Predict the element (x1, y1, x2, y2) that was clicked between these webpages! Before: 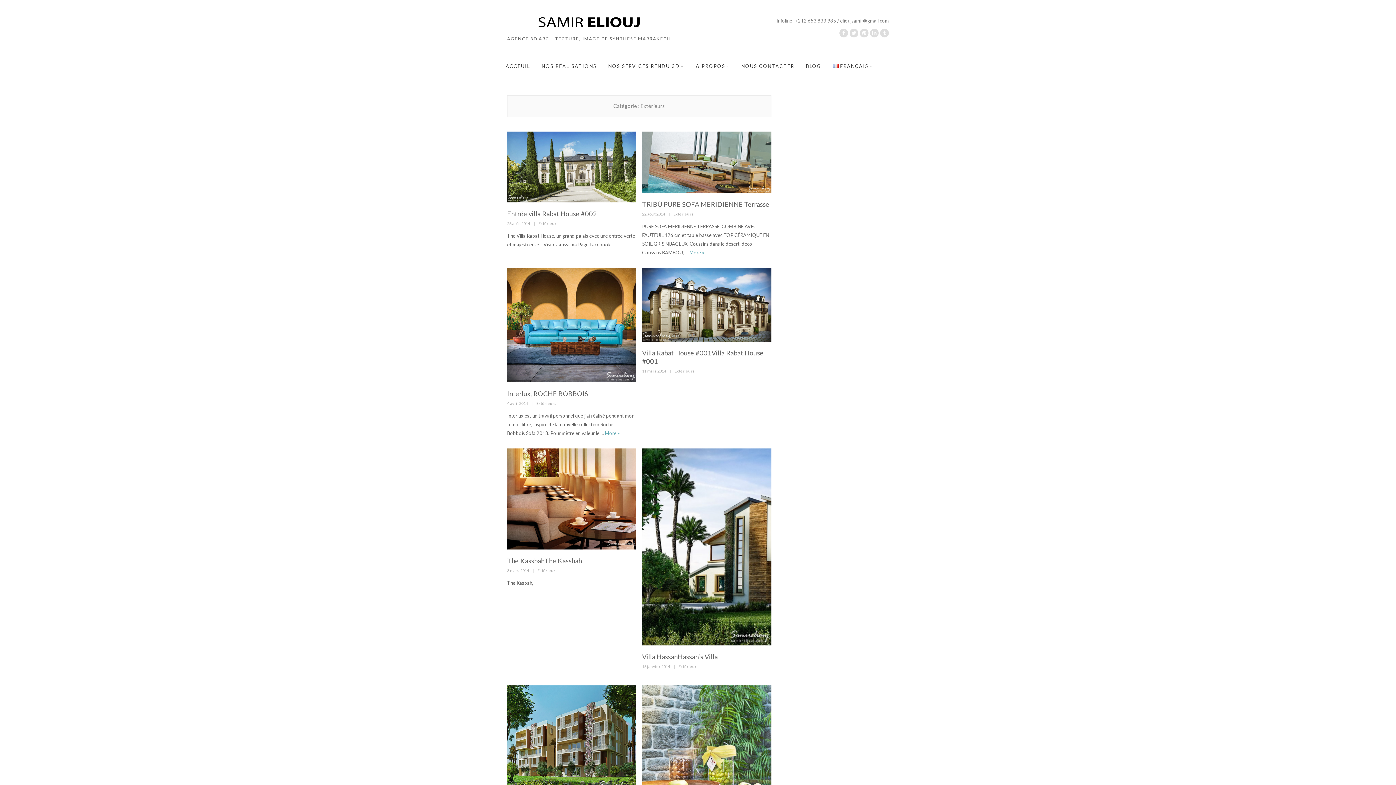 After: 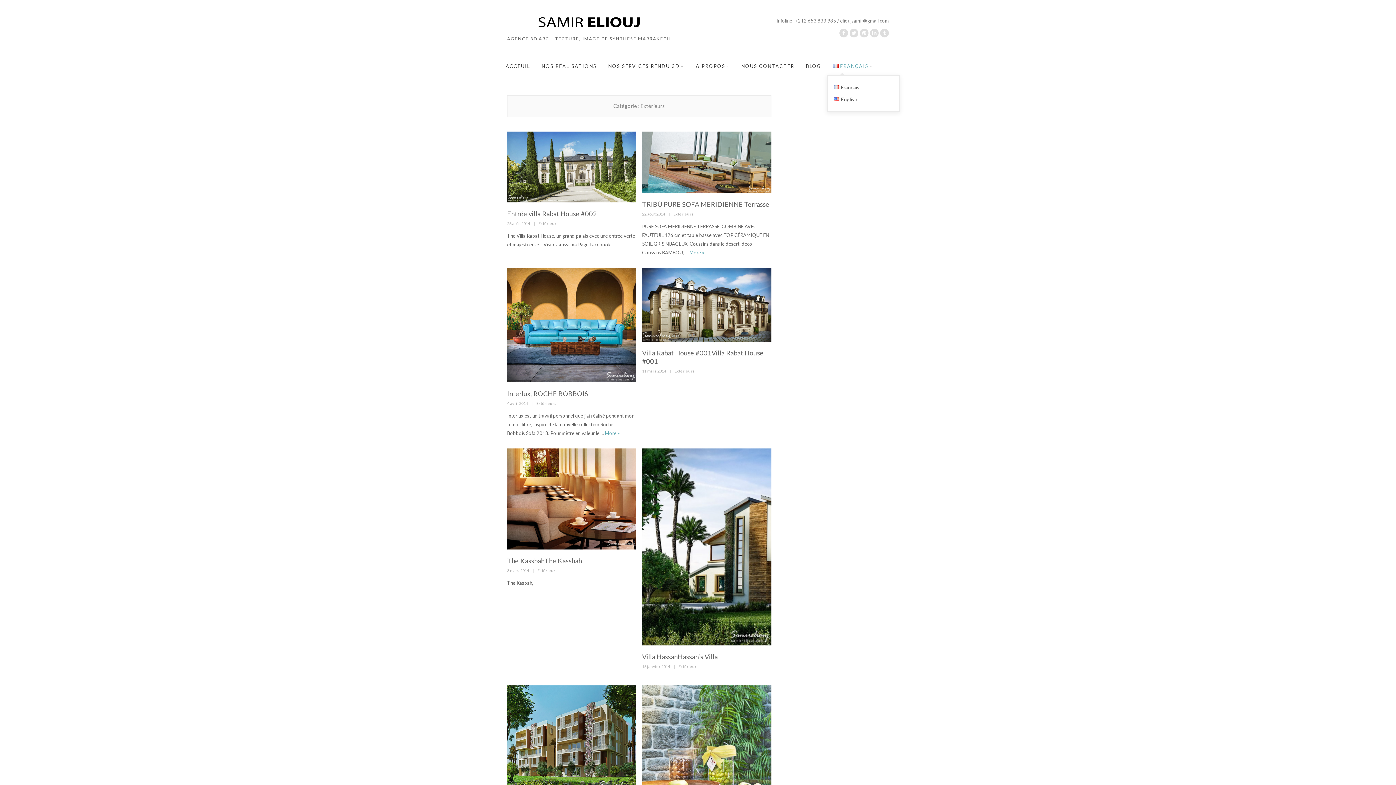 Action: bbox: (827, 57, 878, 74) label: FRANÇAIS